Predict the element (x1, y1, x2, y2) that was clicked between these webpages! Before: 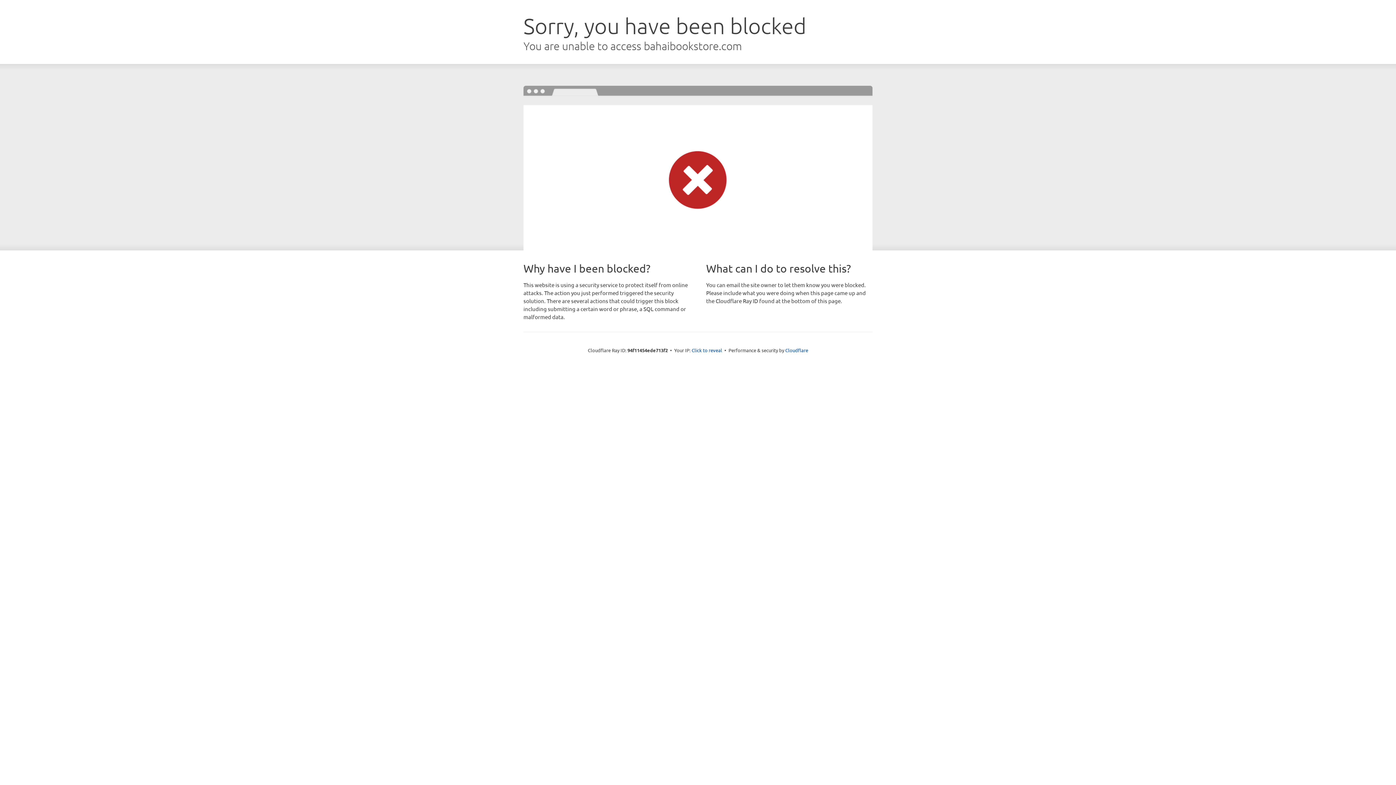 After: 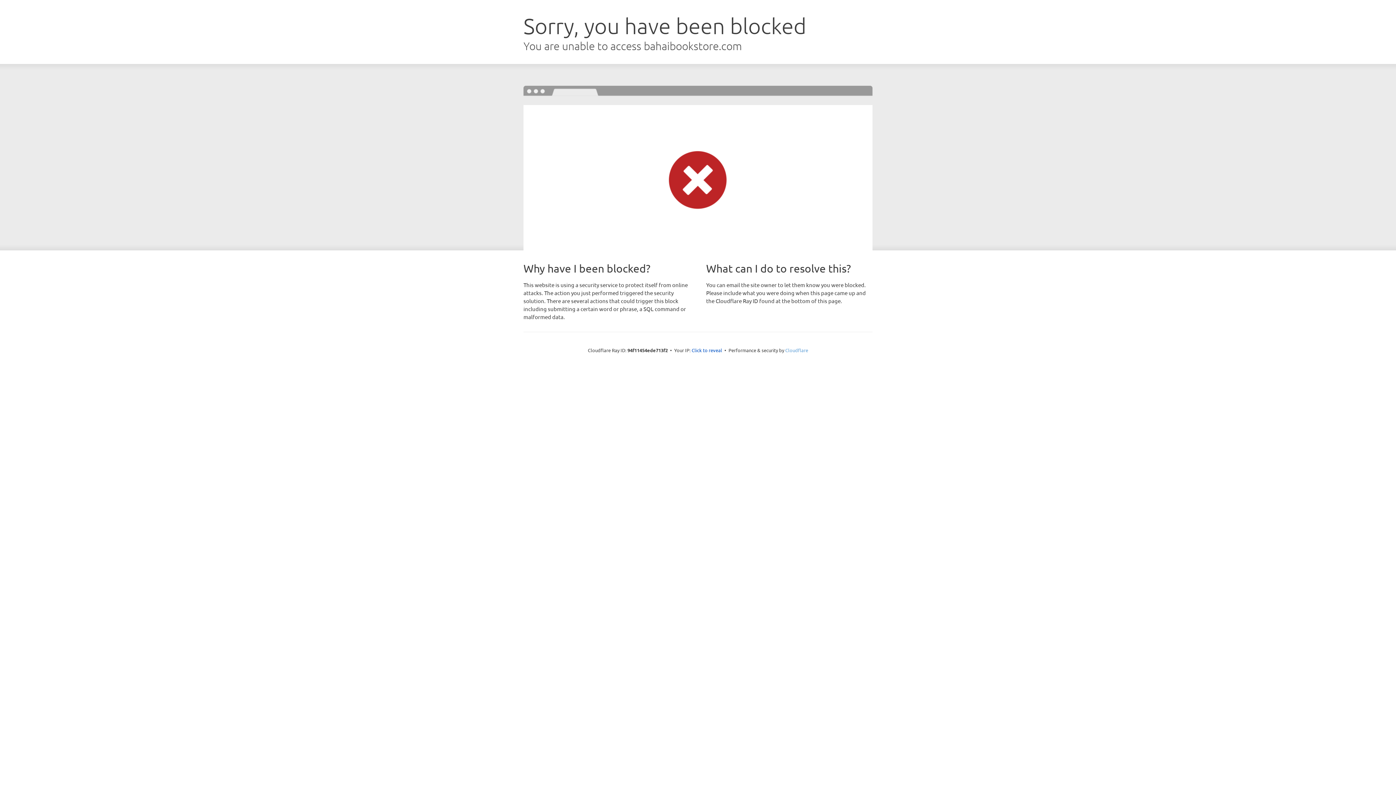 Action: label: Cloudflare bbox: (785, 347, 808, 353)